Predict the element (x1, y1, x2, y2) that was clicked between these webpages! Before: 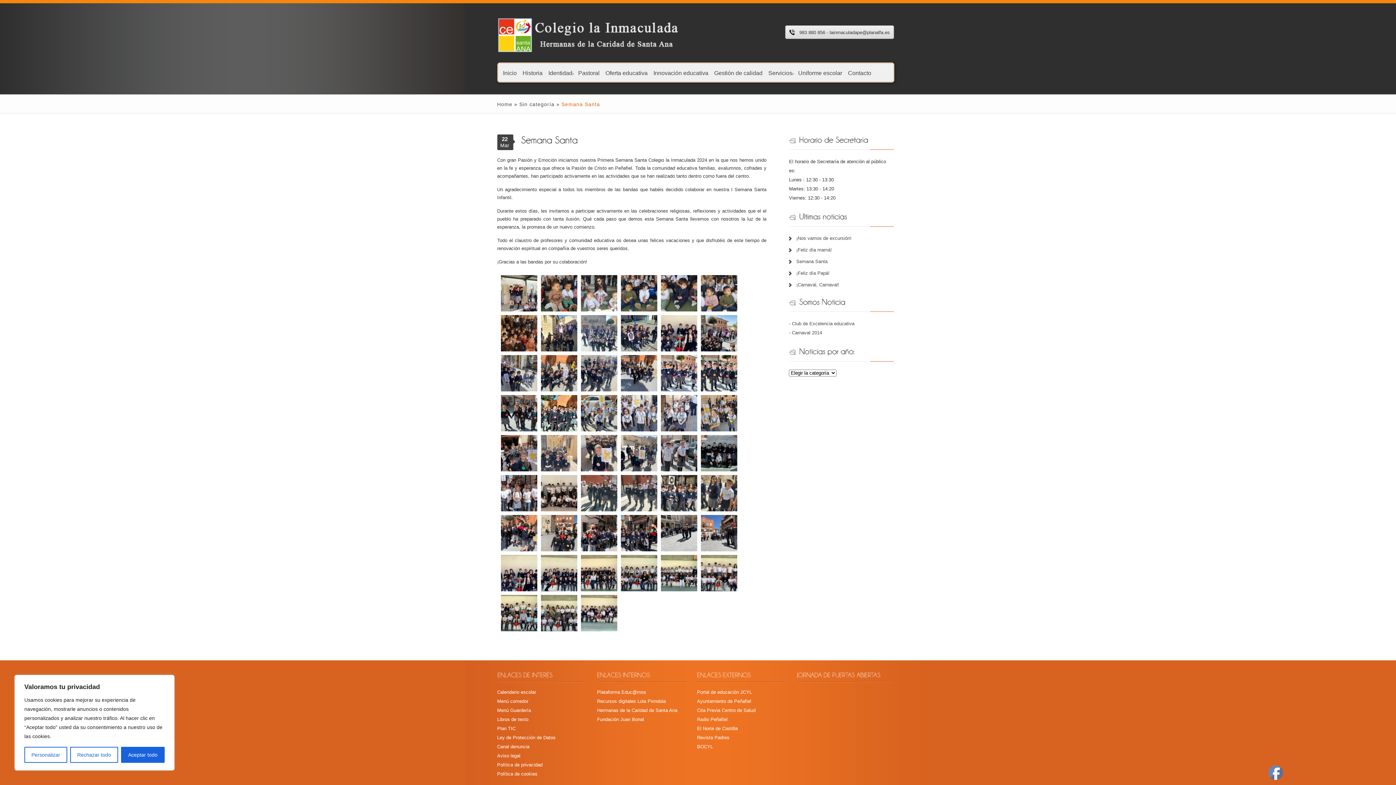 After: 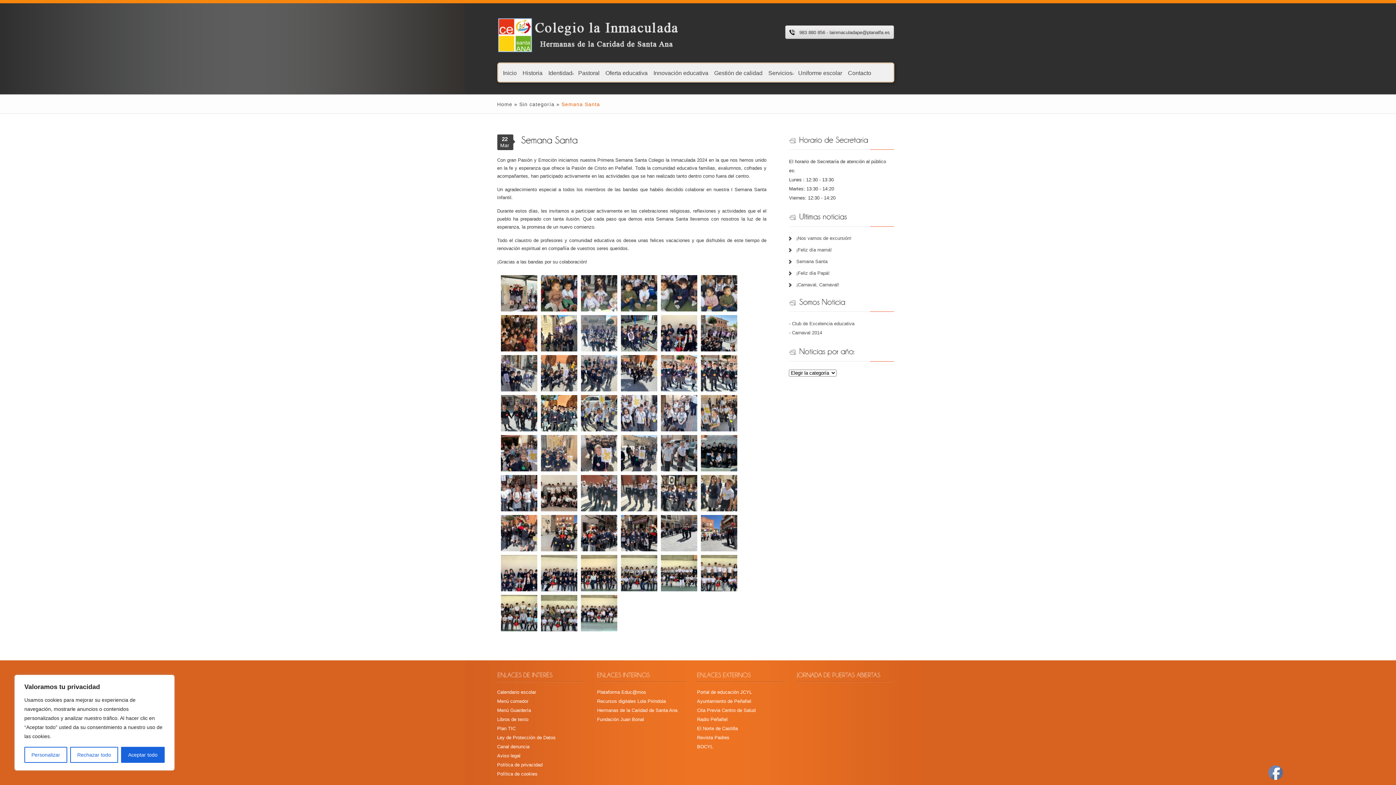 Action: bbox: (697, 698, 751, 704) label: Ayuntamiento de Peñafiel